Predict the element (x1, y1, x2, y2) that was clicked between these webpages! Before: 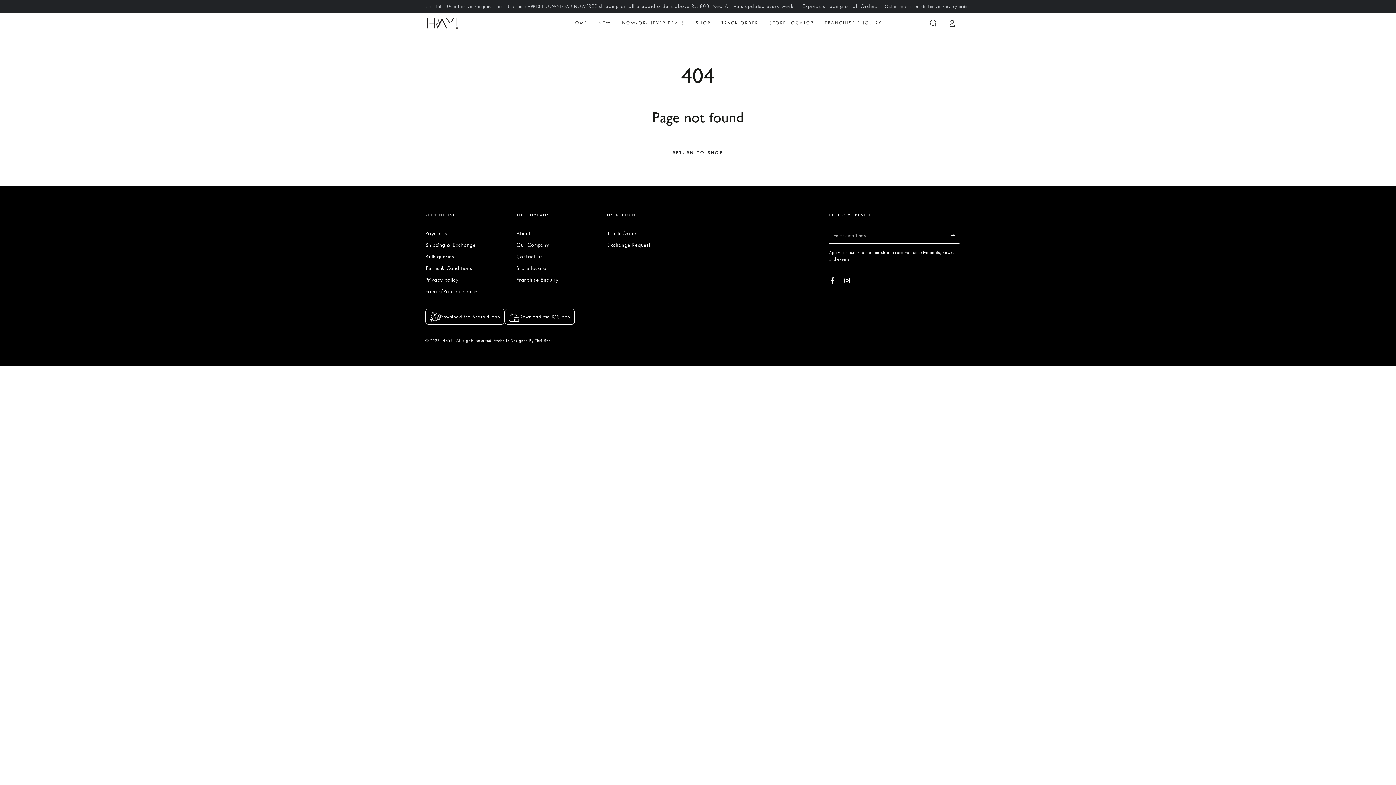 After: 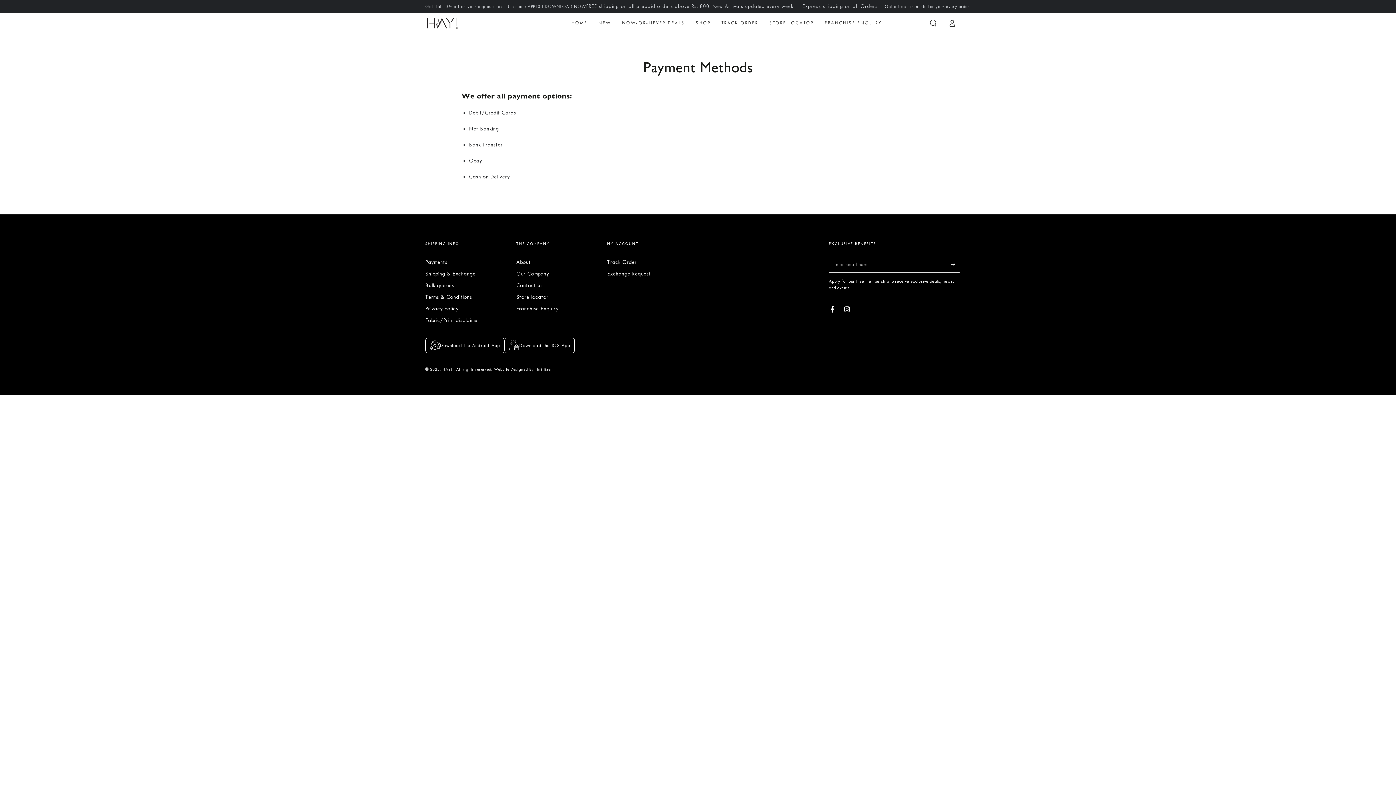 Action: label: Payments bbox: (425, 230, 447, 236)